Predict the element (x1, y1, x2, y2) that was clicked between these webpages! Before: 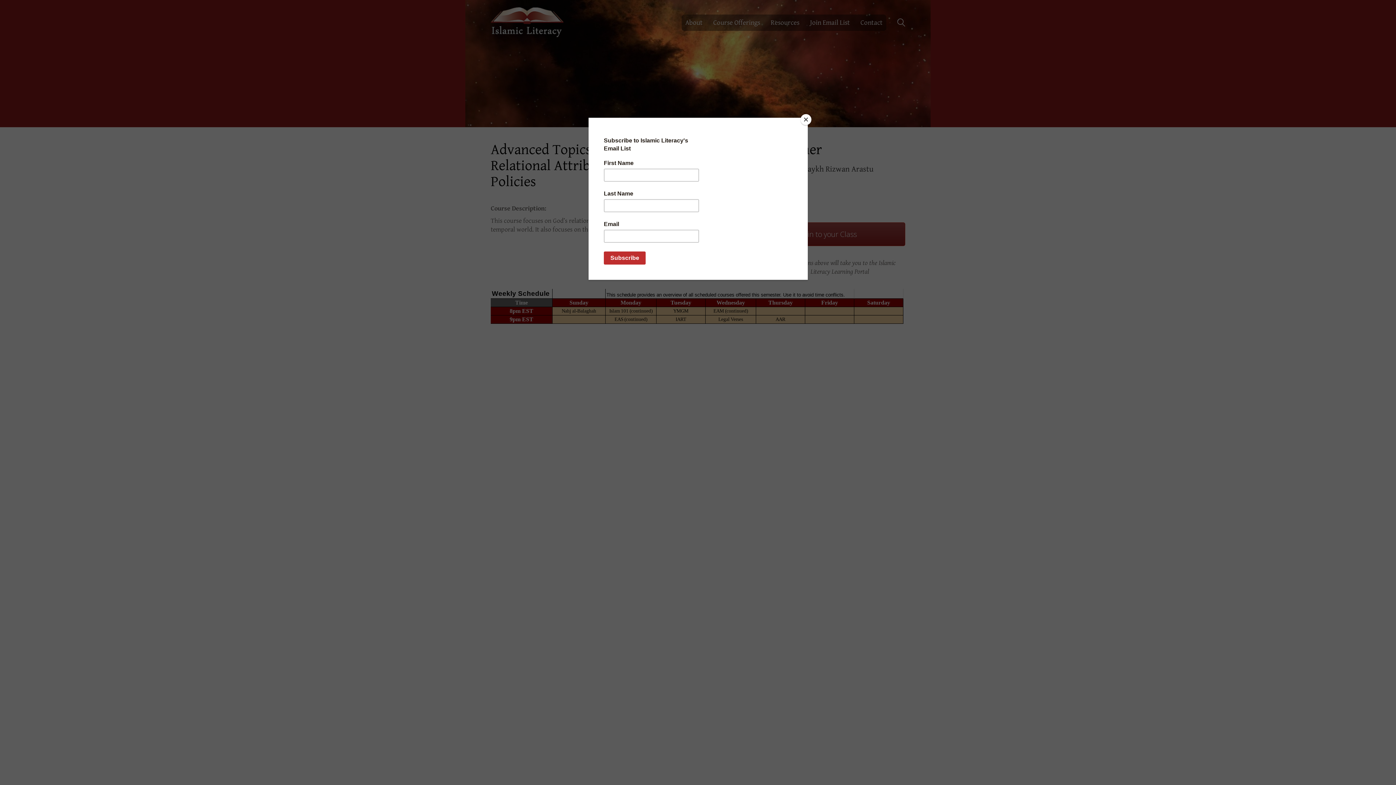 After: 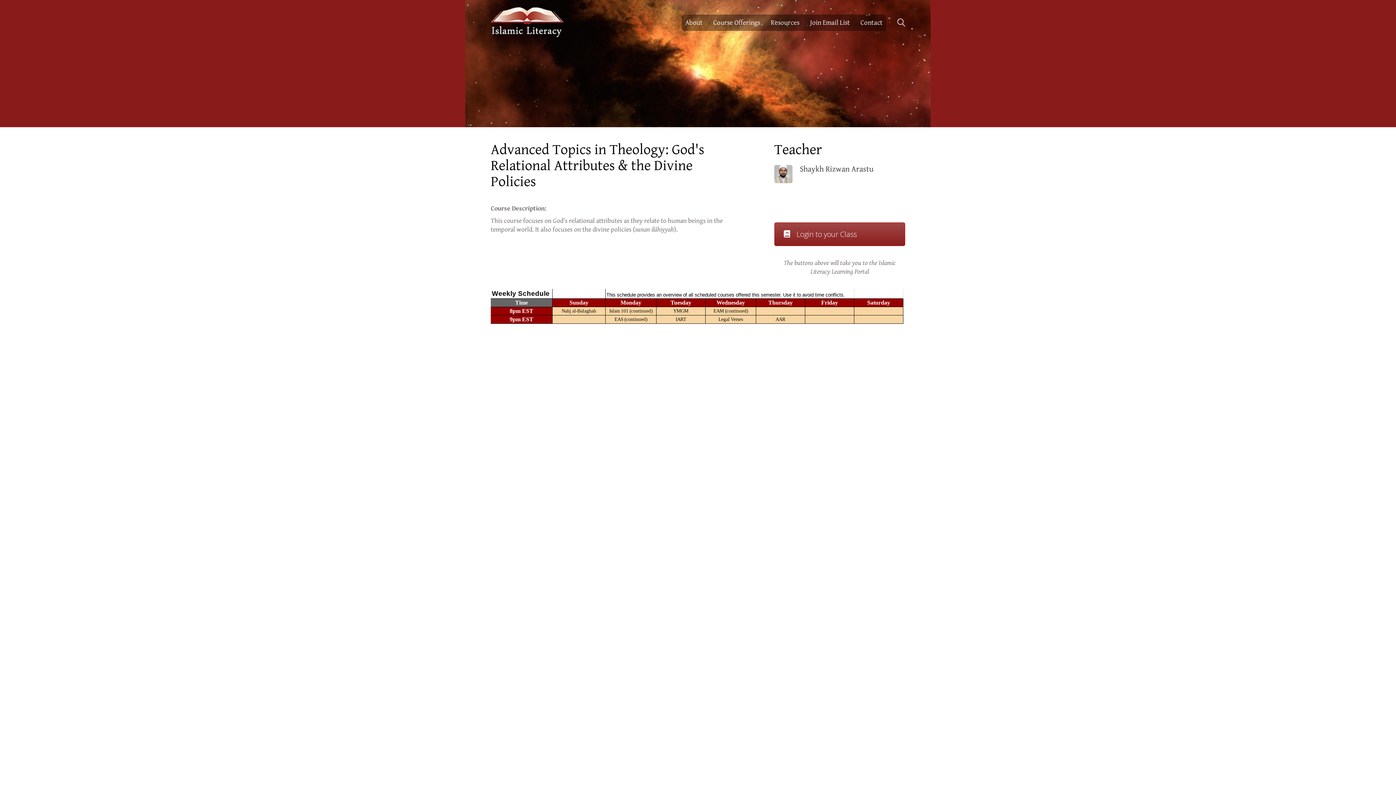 Action: label: Close bbox: (800, 114, 811, 125)